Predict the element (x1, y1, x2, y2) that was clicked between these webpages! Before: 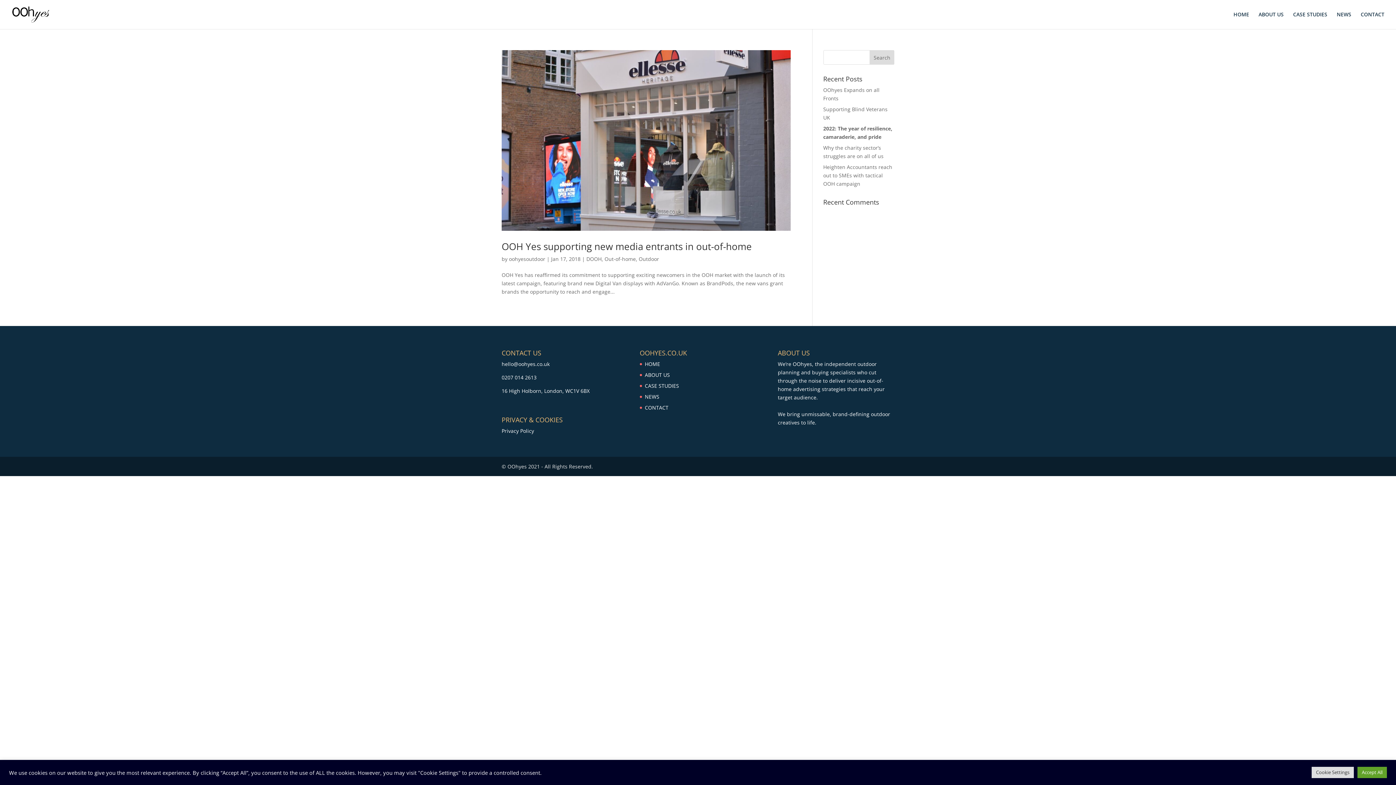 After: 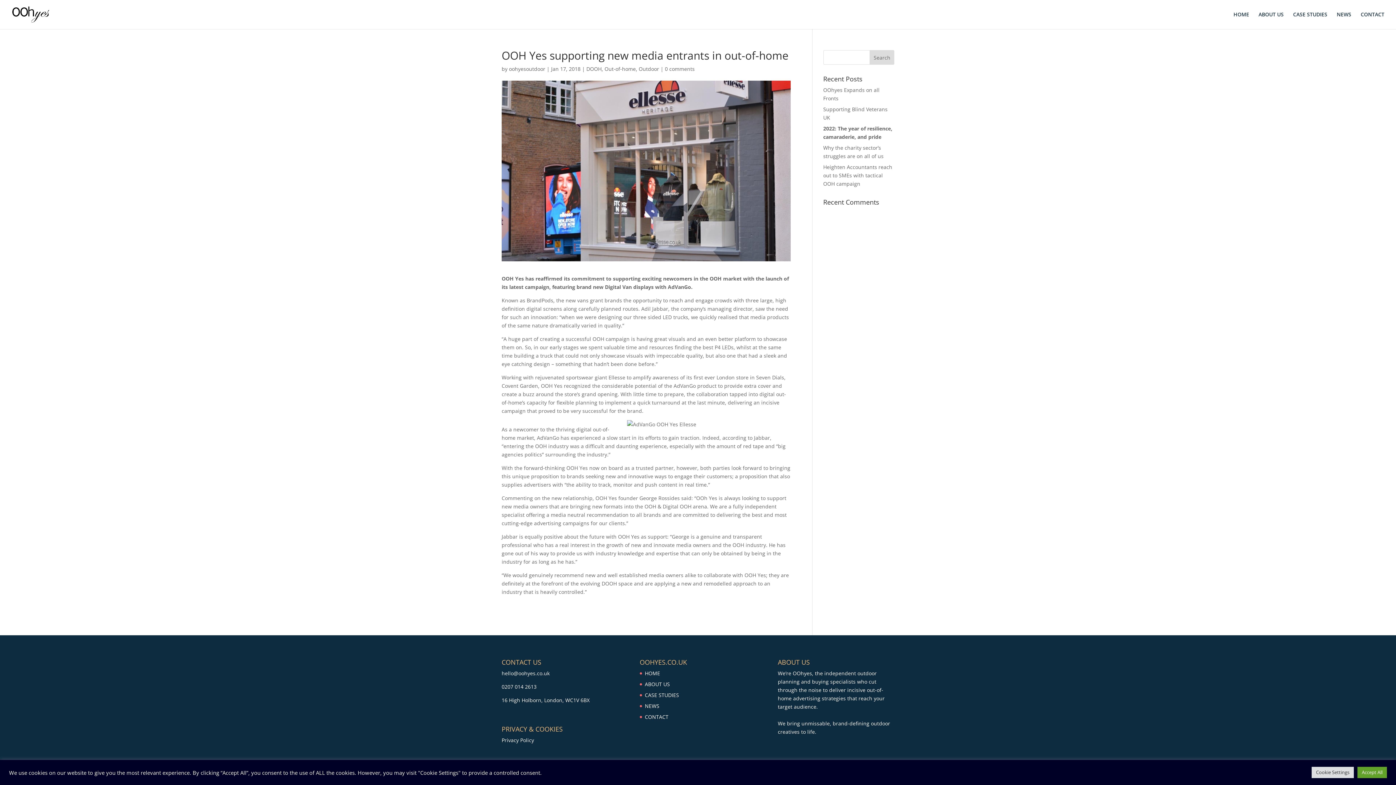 Action: bbox: (501, 239, 752, 253) label: OOH Yes supporting new media entrants in out-of-home